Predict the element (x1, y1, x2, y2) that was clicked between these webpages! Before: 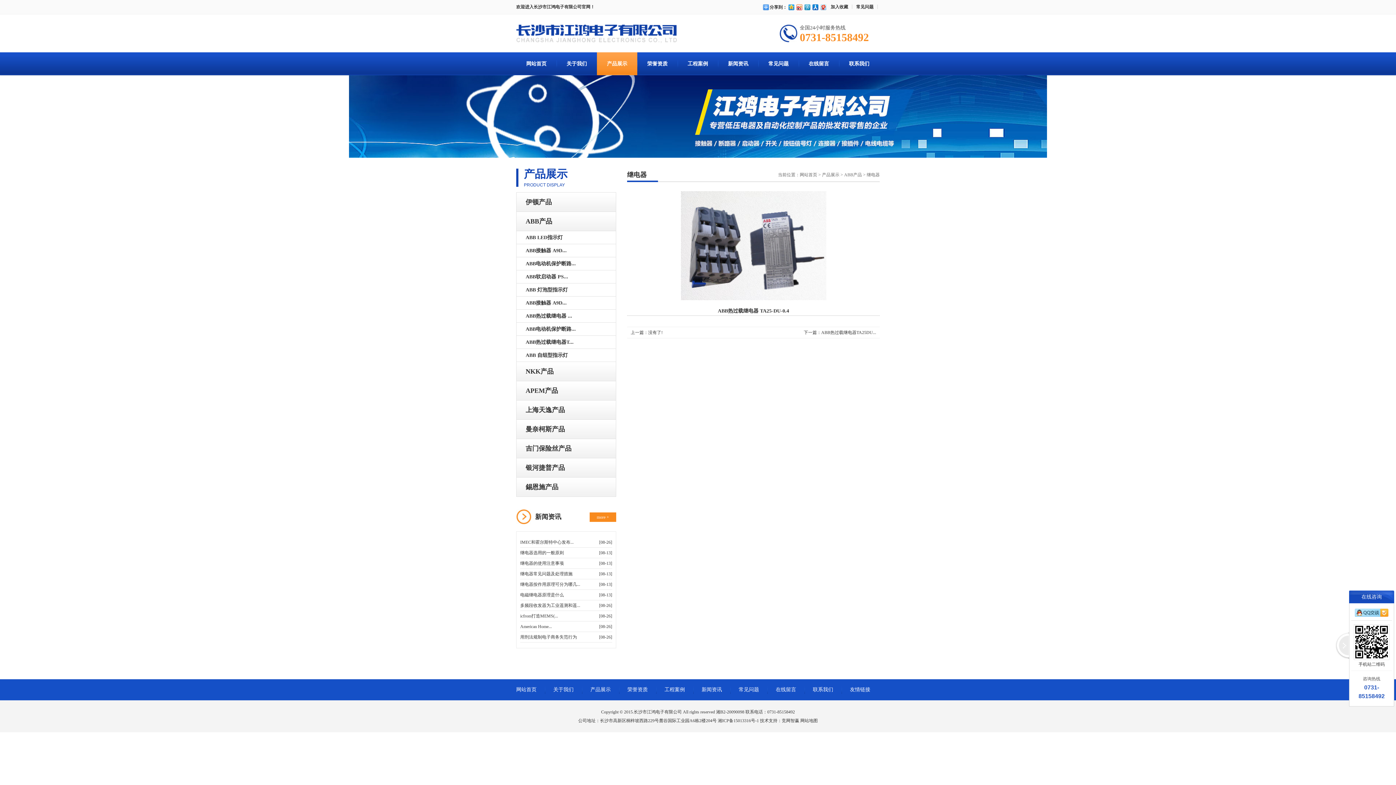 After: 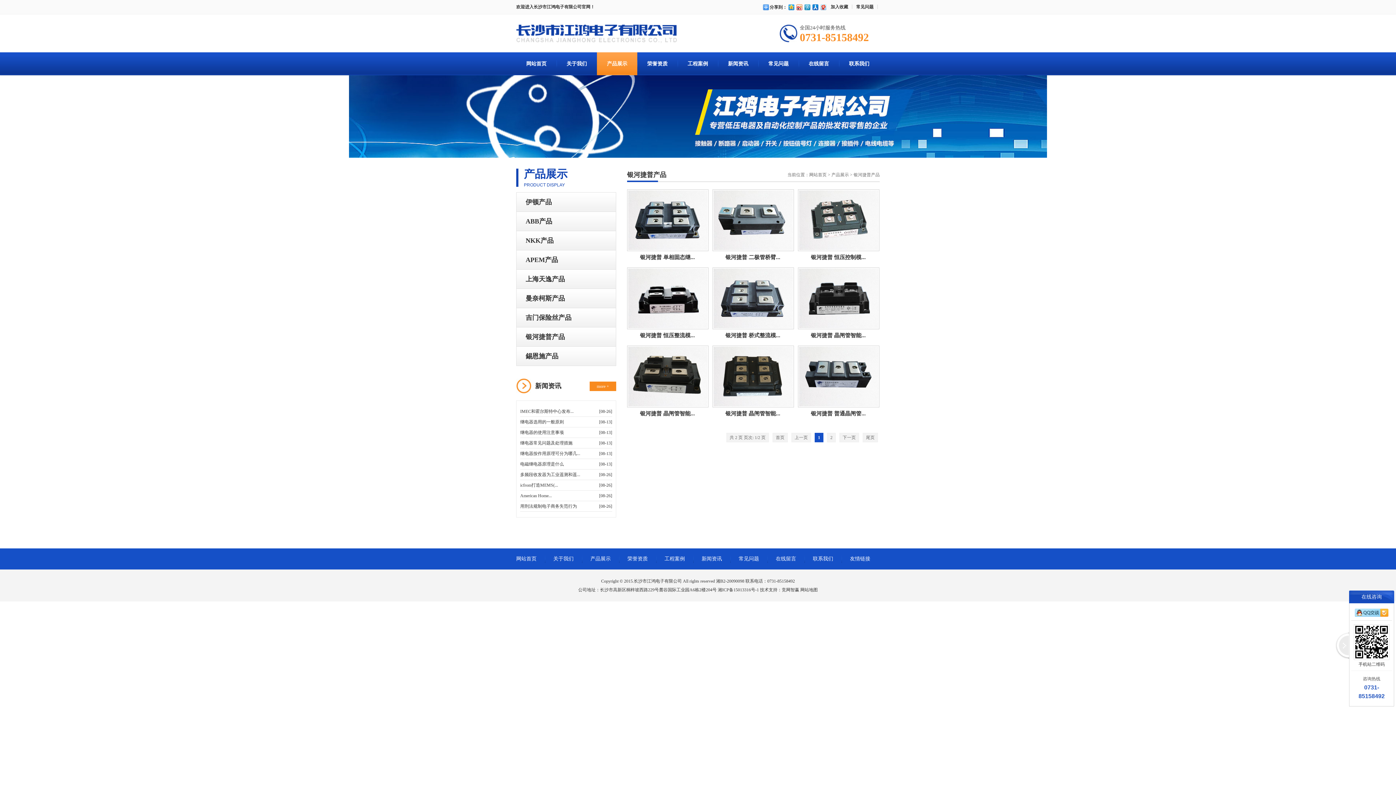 Action: bbox: (516, 458, 616, 477) label: 银河捷普产品